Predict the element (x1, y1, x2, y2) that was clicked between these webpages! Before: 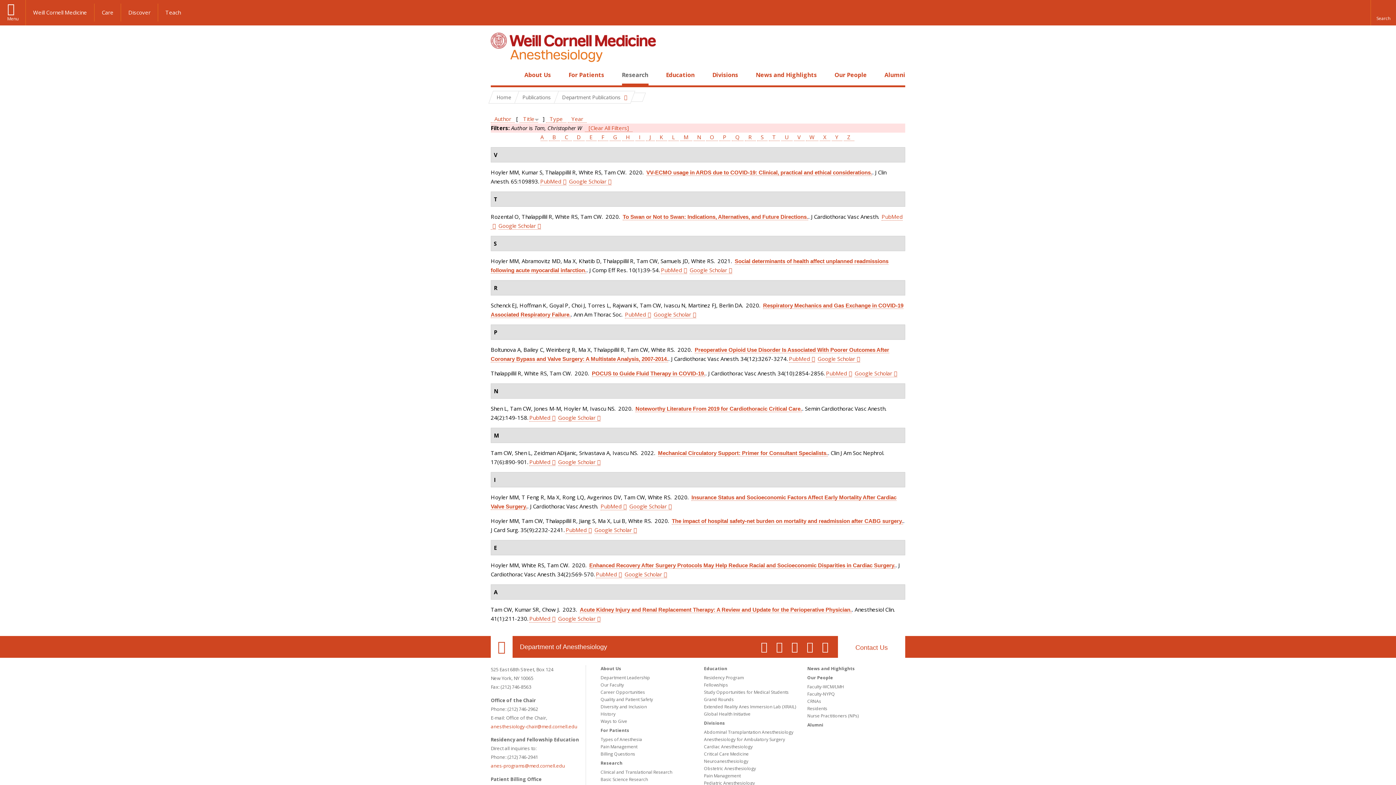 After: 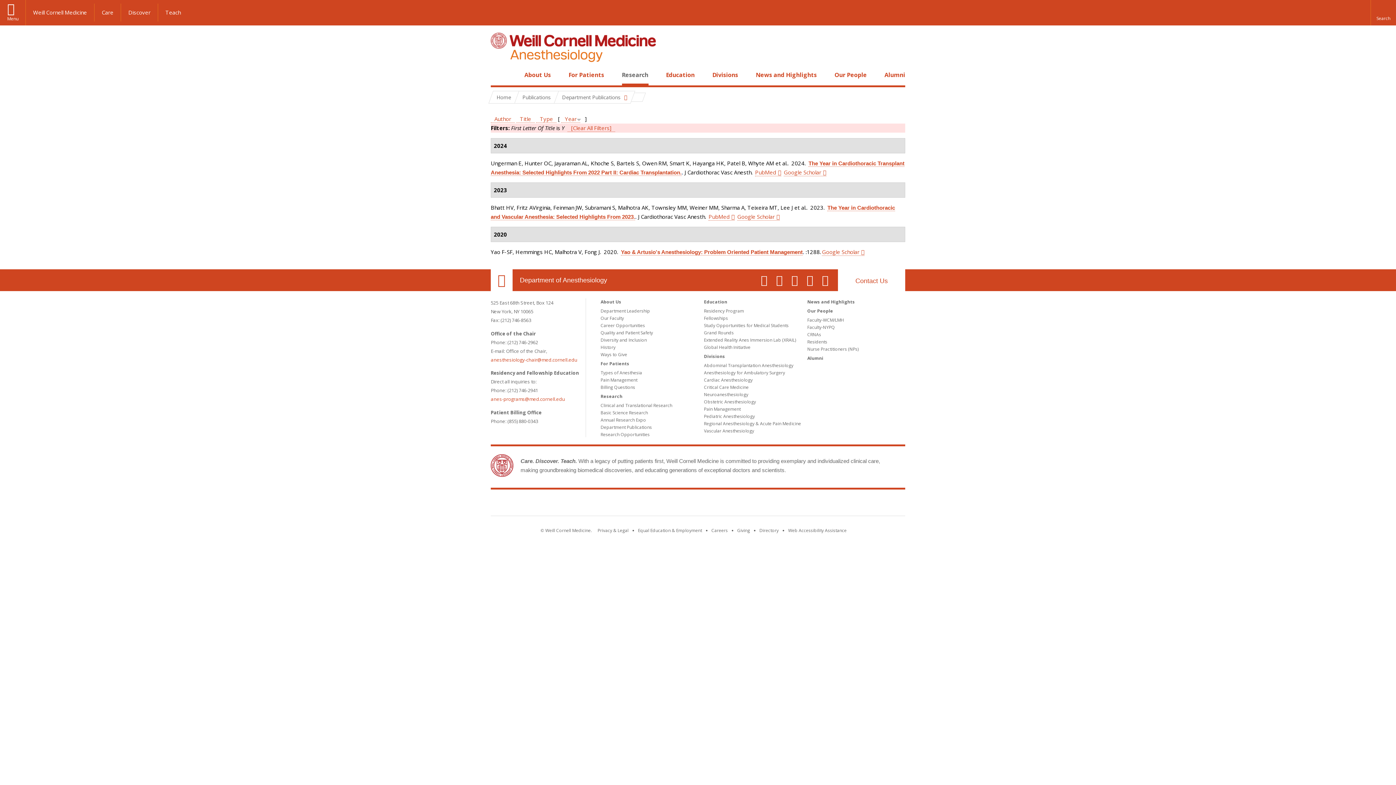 Action: bbox: (831, 133, 842, 141) label: Y